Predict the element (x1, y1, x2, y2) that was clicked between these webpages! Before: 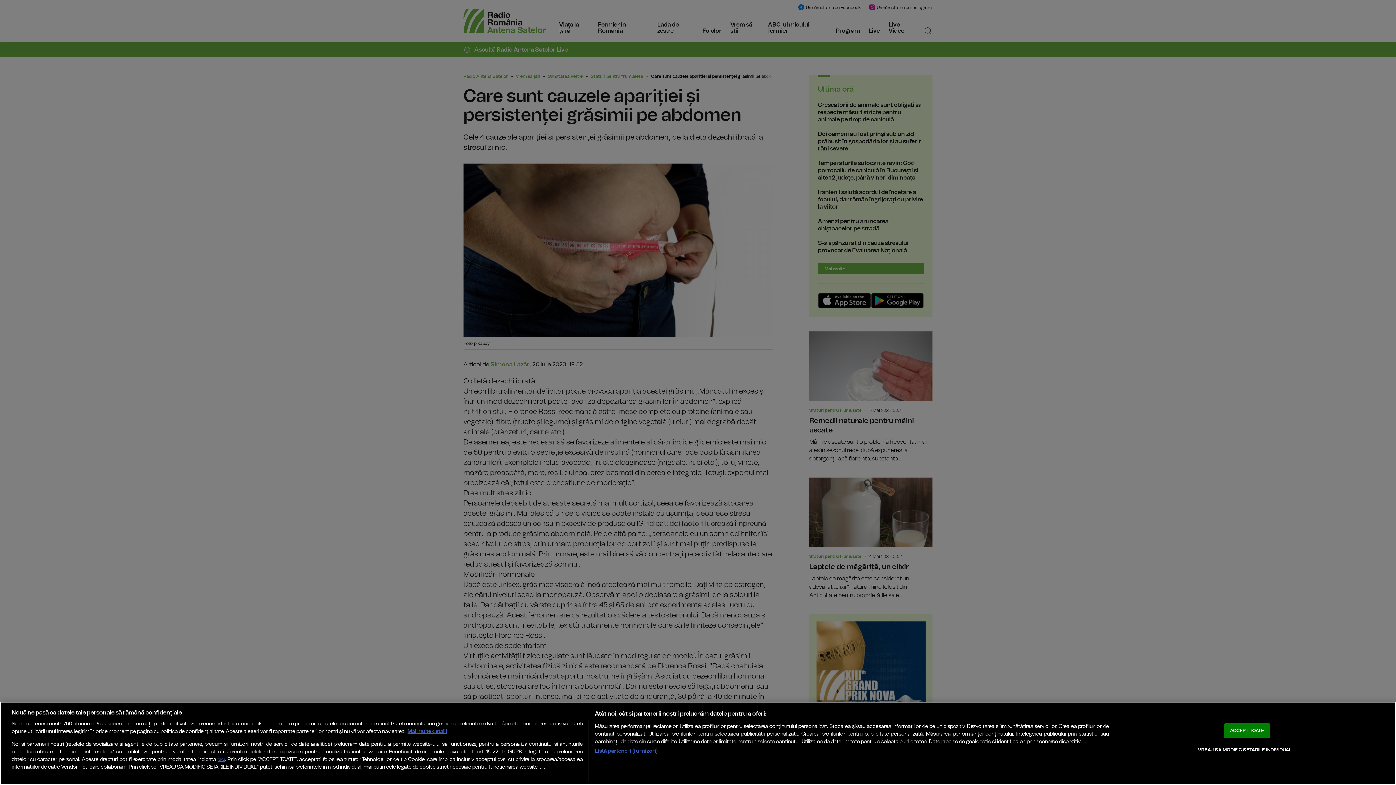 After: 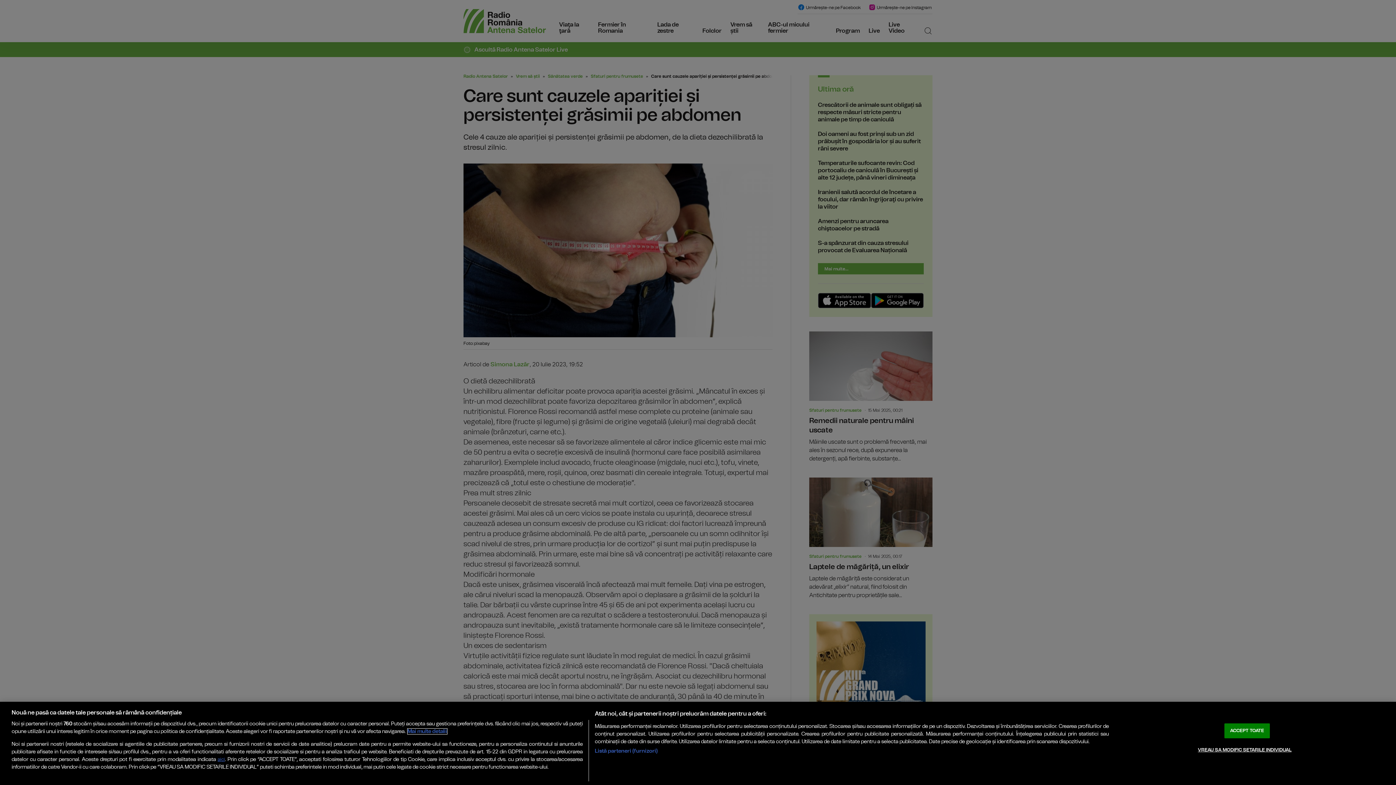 Action: bbox: (407, 729, 447, 734) label: Mai multe informații despre confidențialitatea datelor dvs., se deschide într-o fereastră nouă